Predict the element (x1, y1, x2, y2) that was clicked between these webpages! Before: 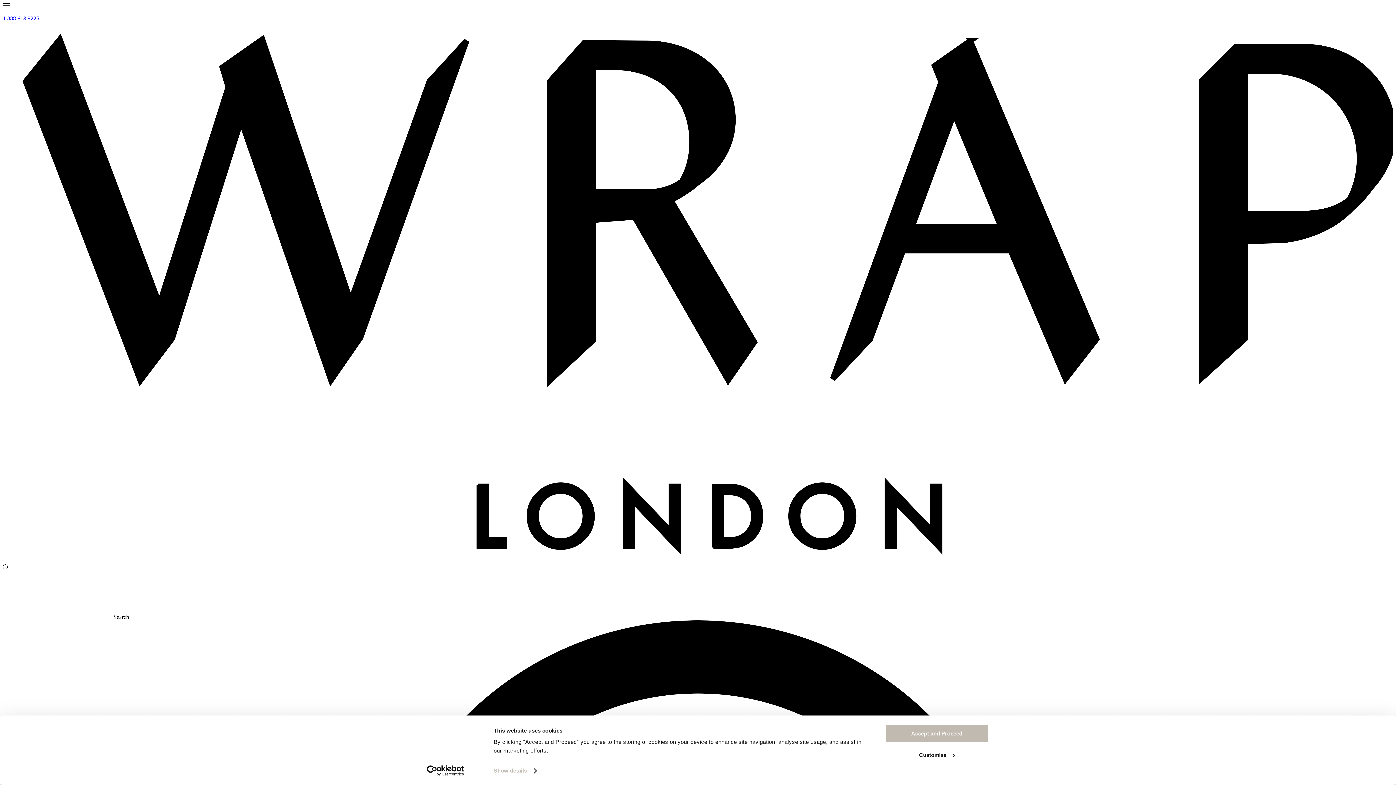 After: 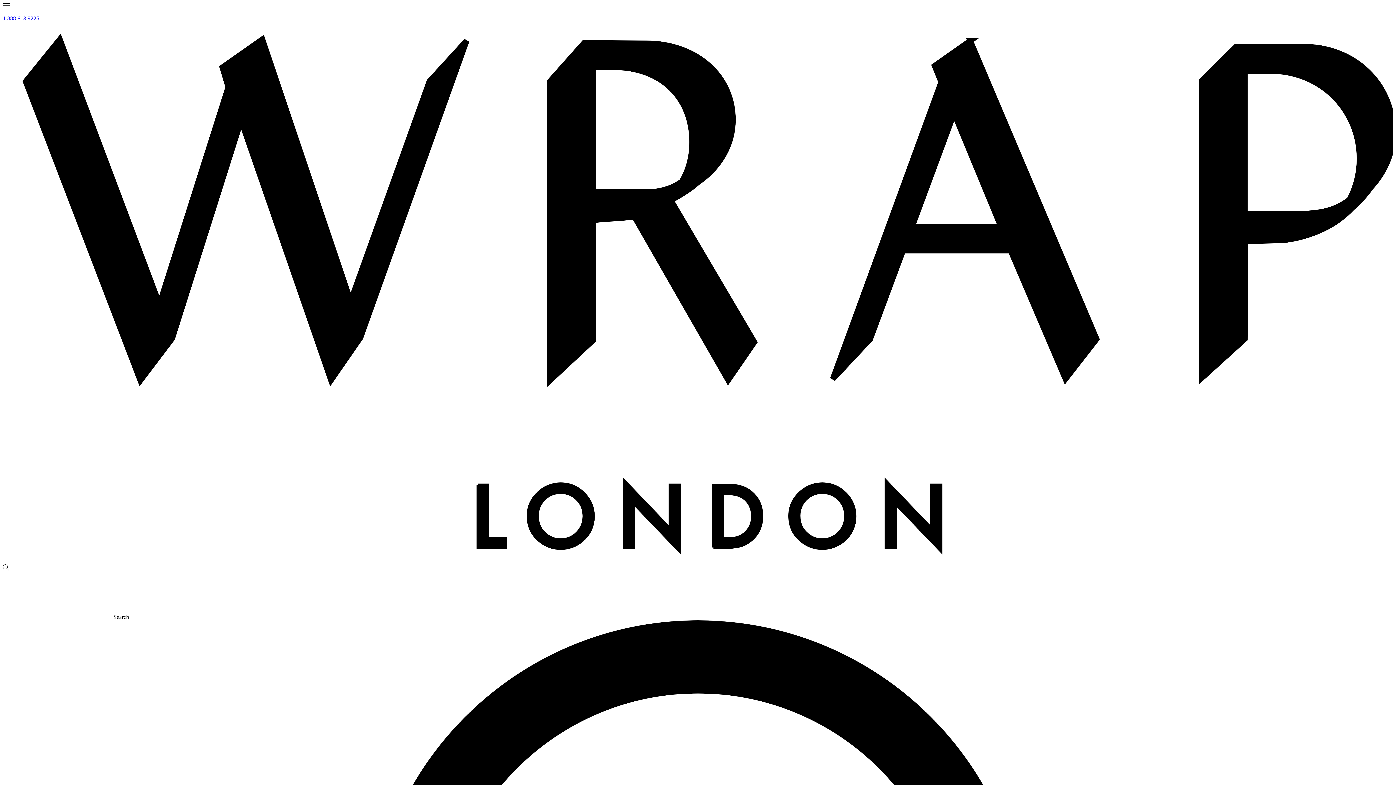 Action: label: Accept and Proceed bbox: (885, 724, 989, 743)